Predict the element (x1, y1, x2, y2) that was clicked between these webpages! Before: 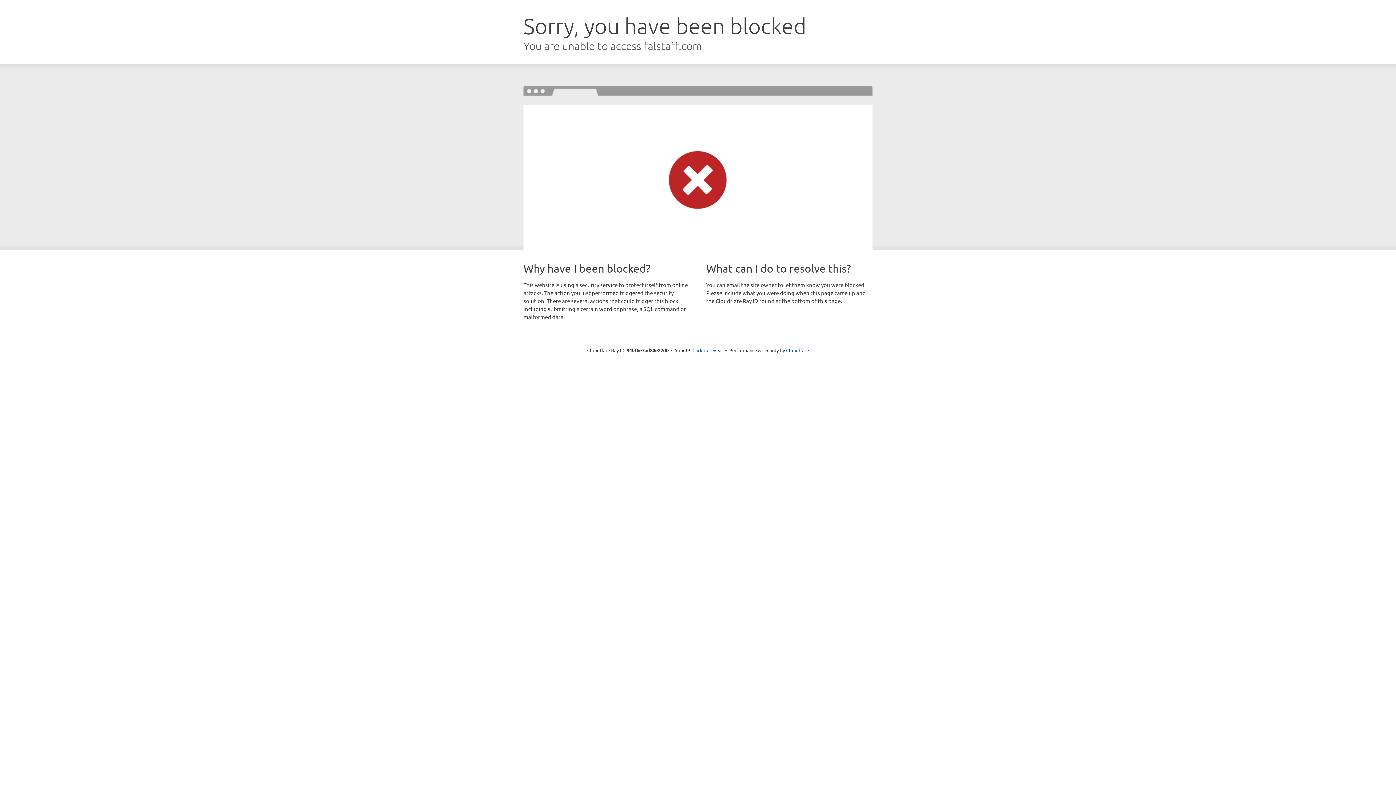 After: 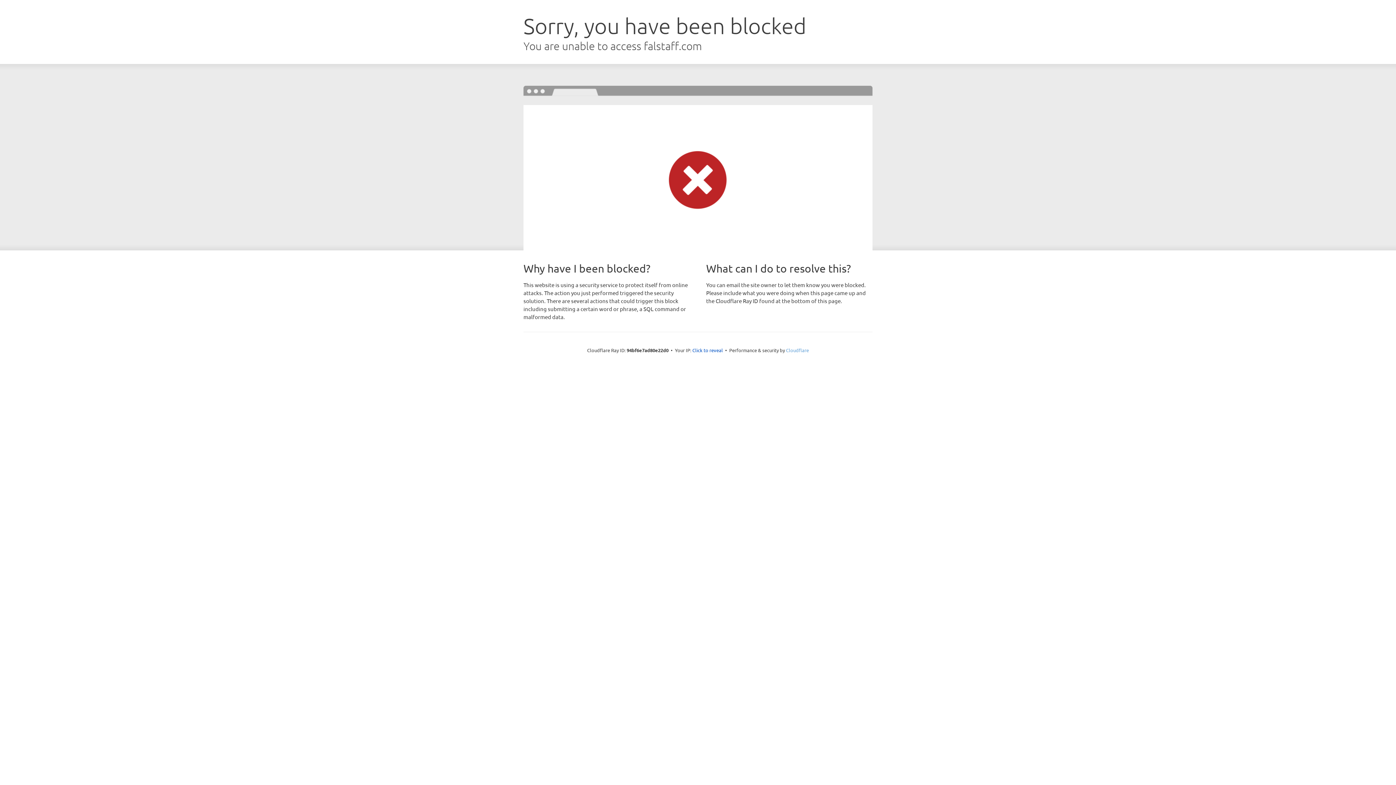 Action: label: Cloudflare bbox: (786, 347, 809, 353)